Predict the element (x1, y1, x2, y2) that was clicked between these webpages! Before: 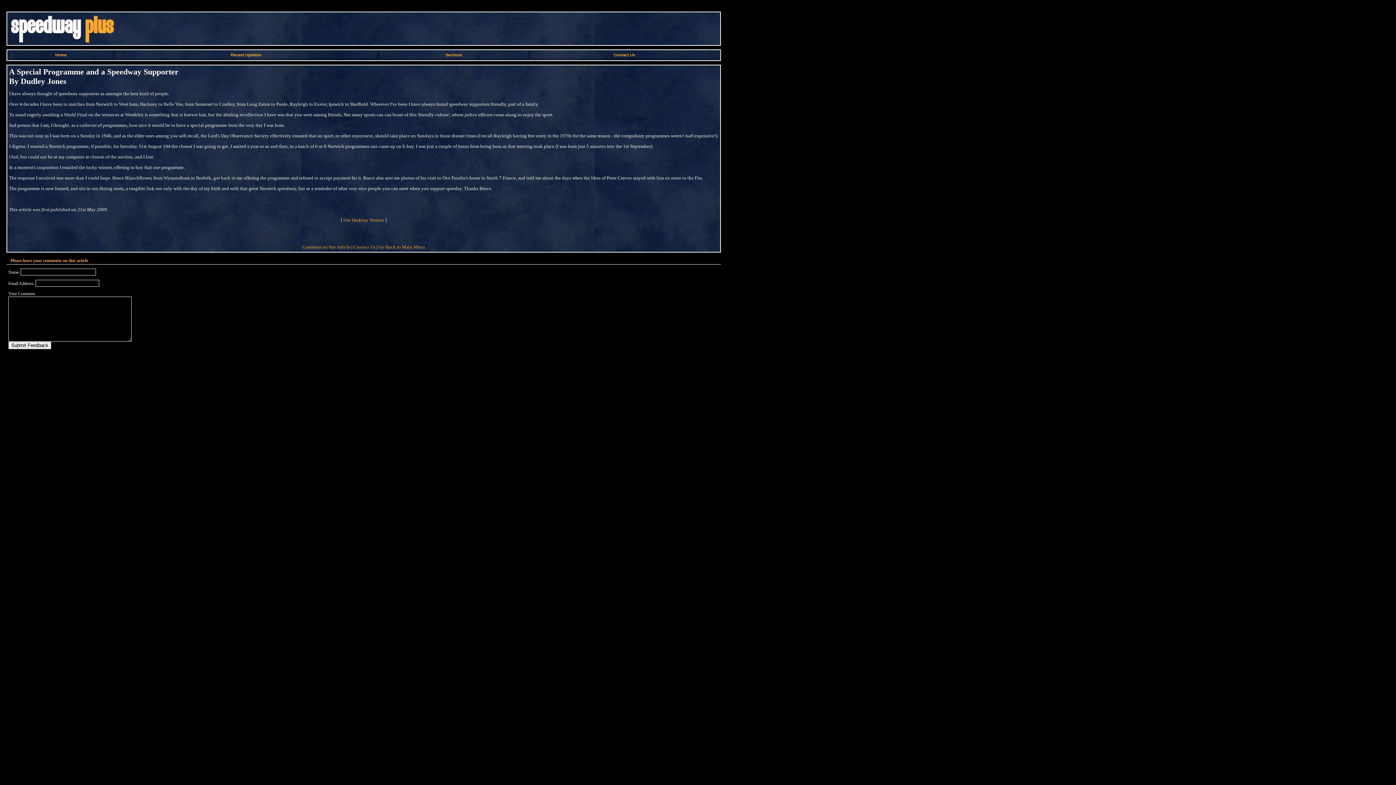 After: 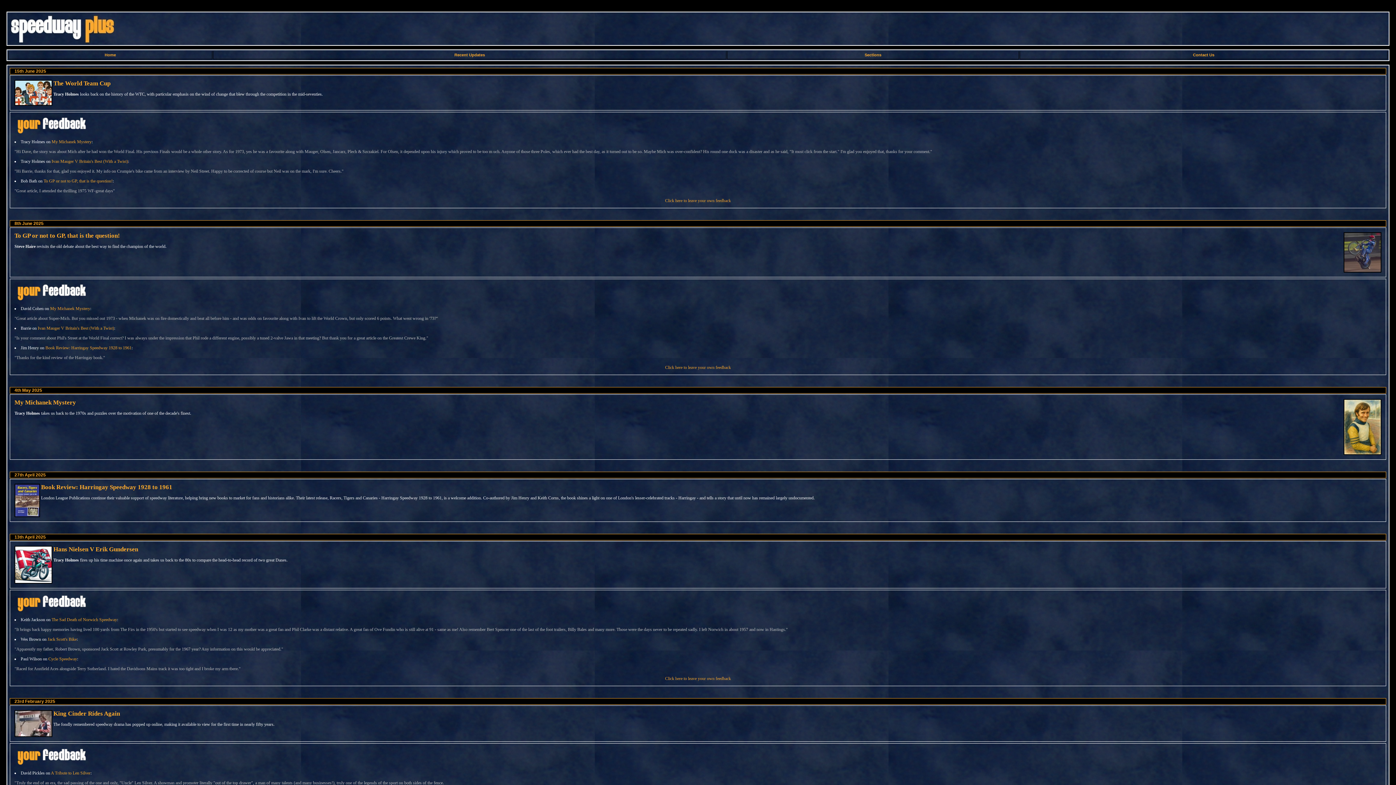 Action: bbox: (55, 52, 66, 57) label: Home